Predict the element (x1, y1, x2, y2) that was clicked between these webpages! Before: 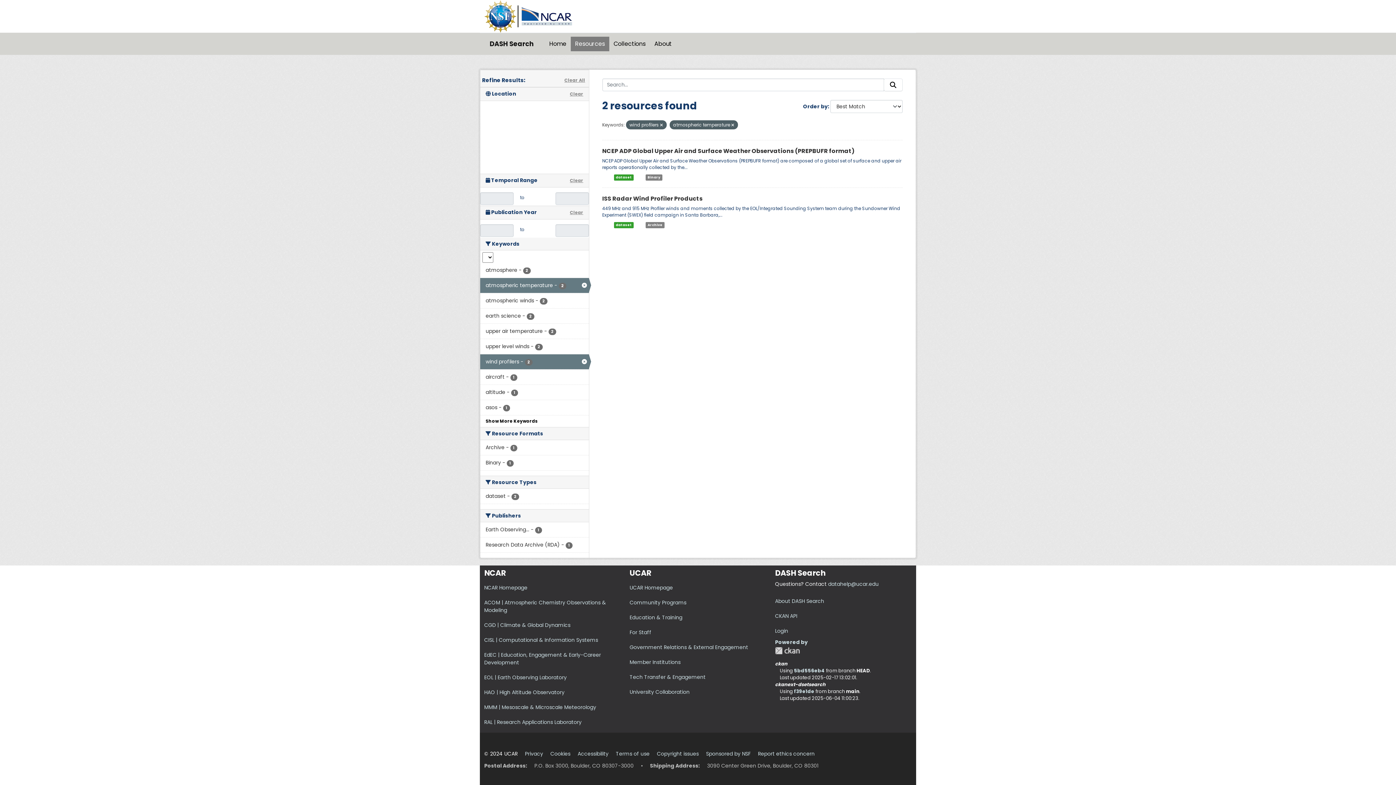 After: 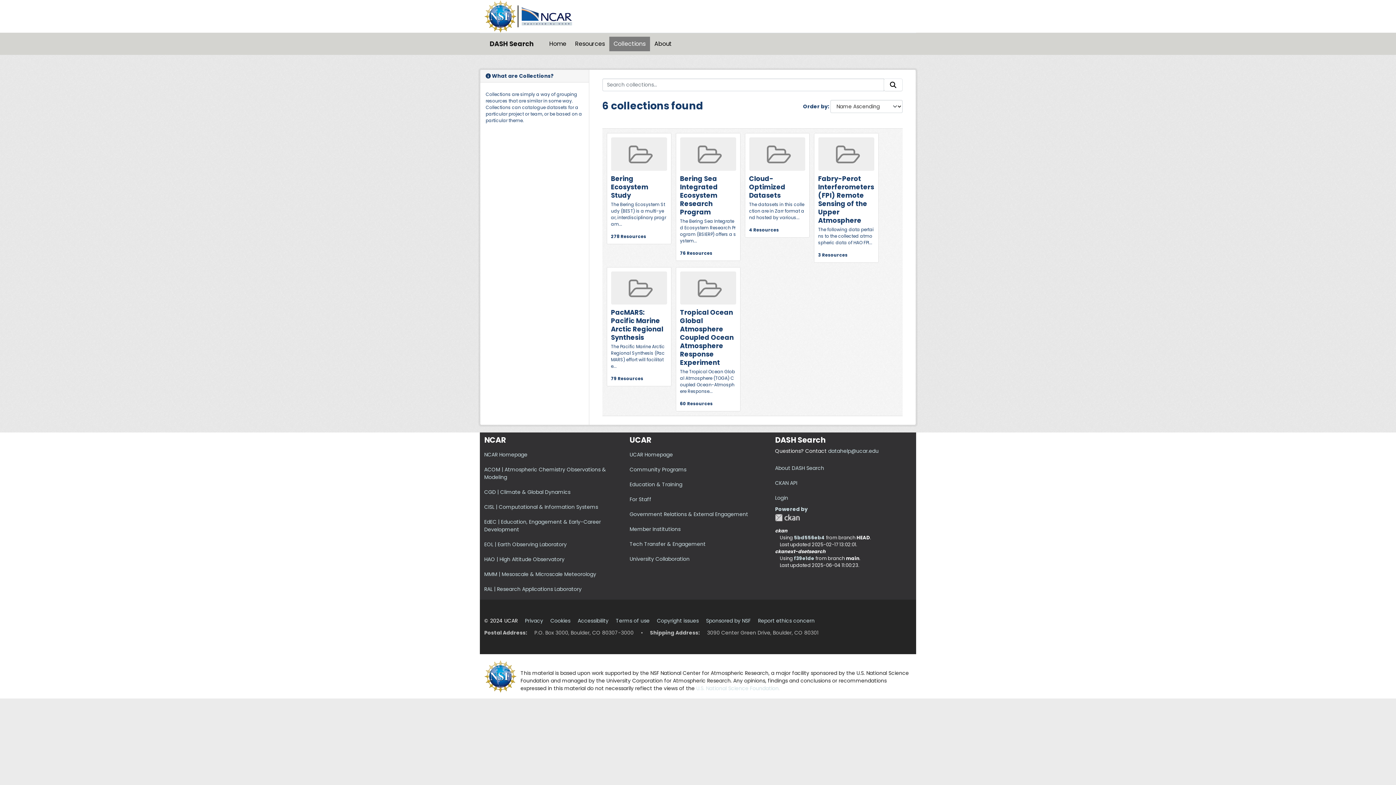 Action: label: Collections bbox: (609, 36, 650, 51)